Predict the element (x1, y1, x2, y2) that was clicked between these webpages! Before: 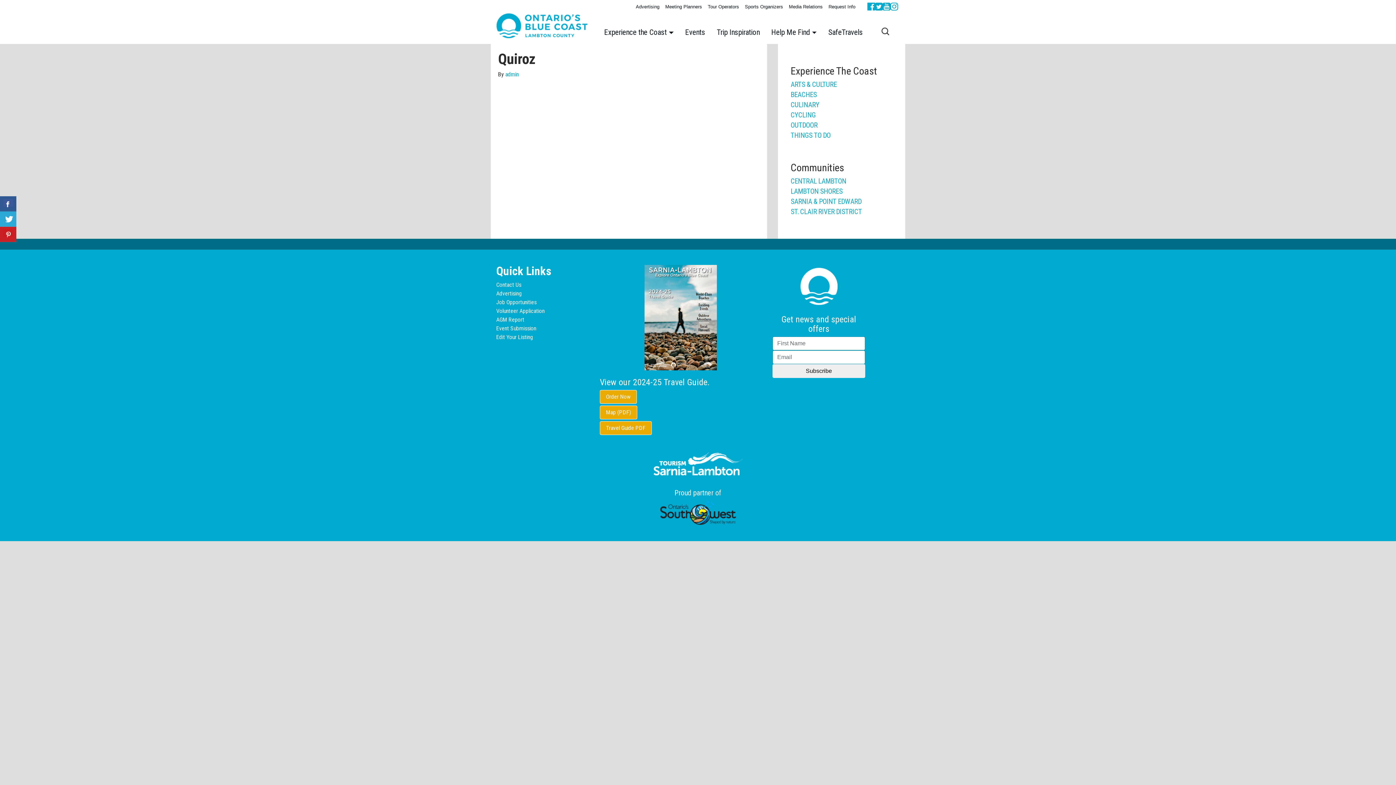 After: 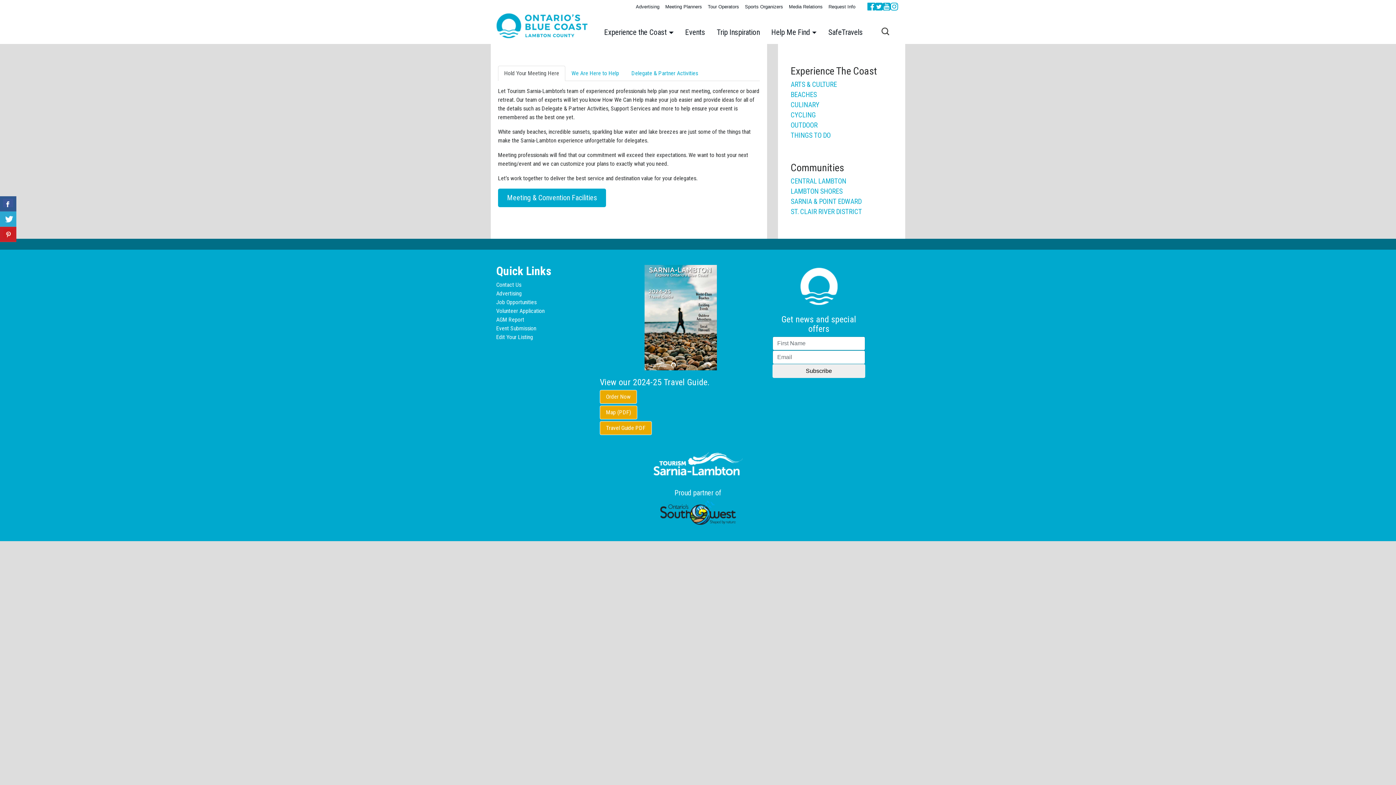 Action: label: Meeting Planners bbox: (662, 0, 705, 12)